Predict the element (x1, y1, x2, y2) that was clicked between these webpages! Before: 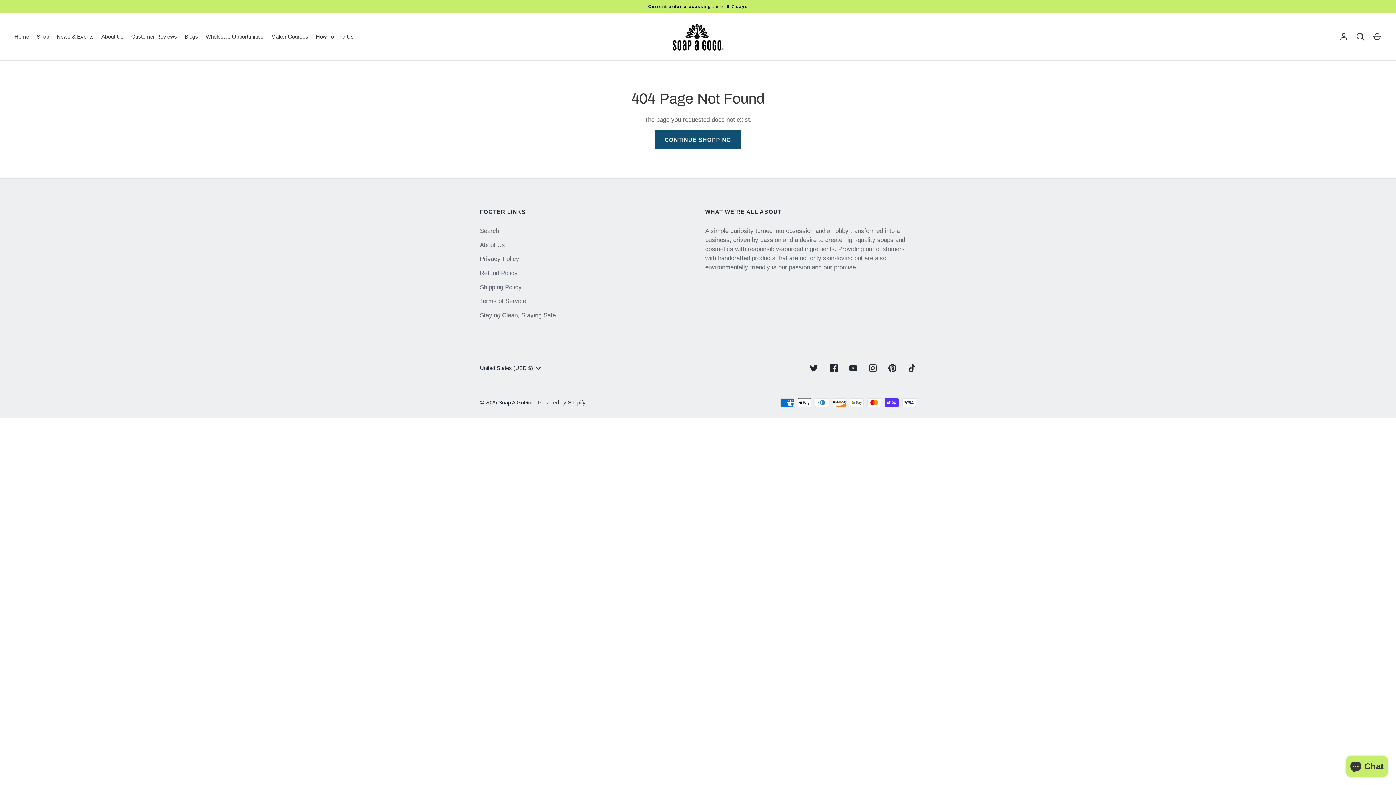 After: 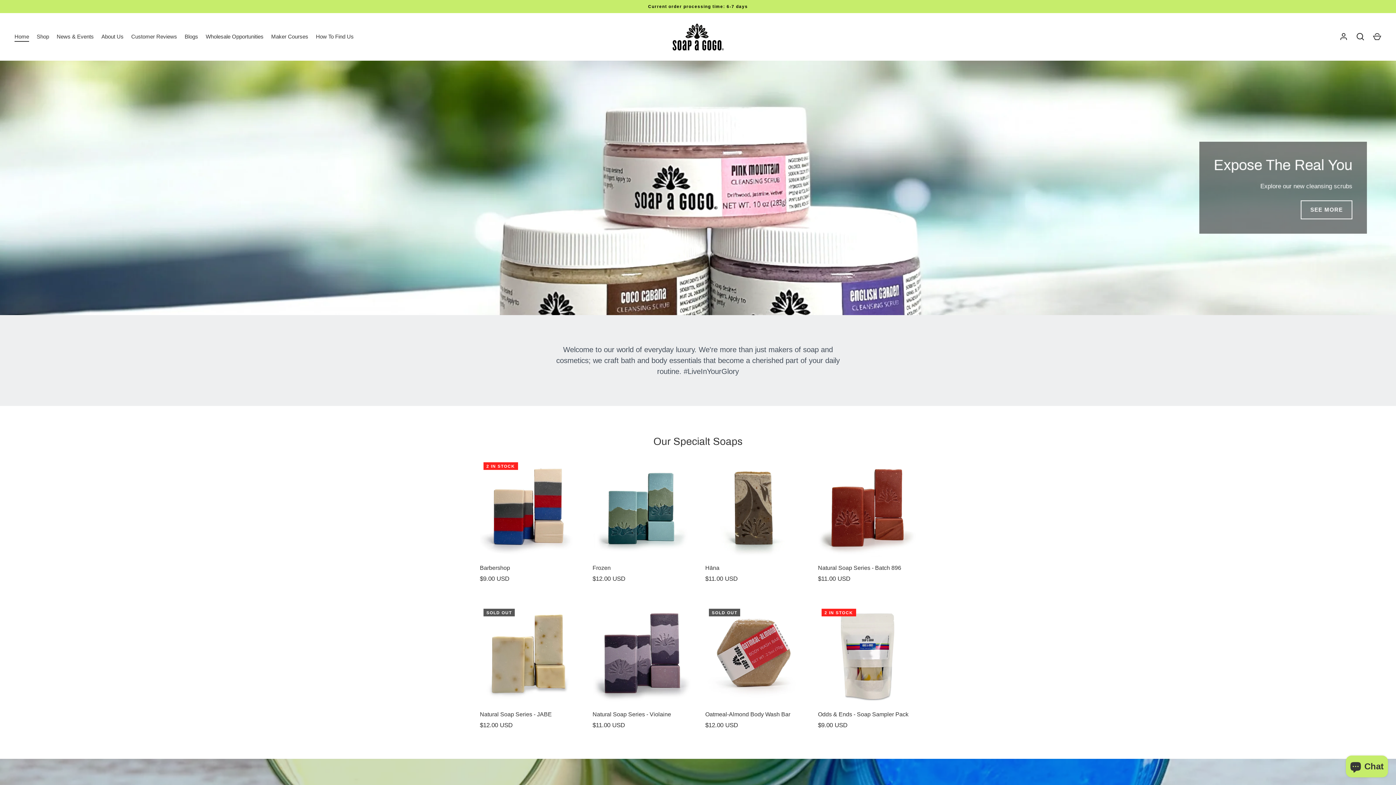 Action: label: CONTINUE SHOPPING bbox: (655, 130, 740, 149)